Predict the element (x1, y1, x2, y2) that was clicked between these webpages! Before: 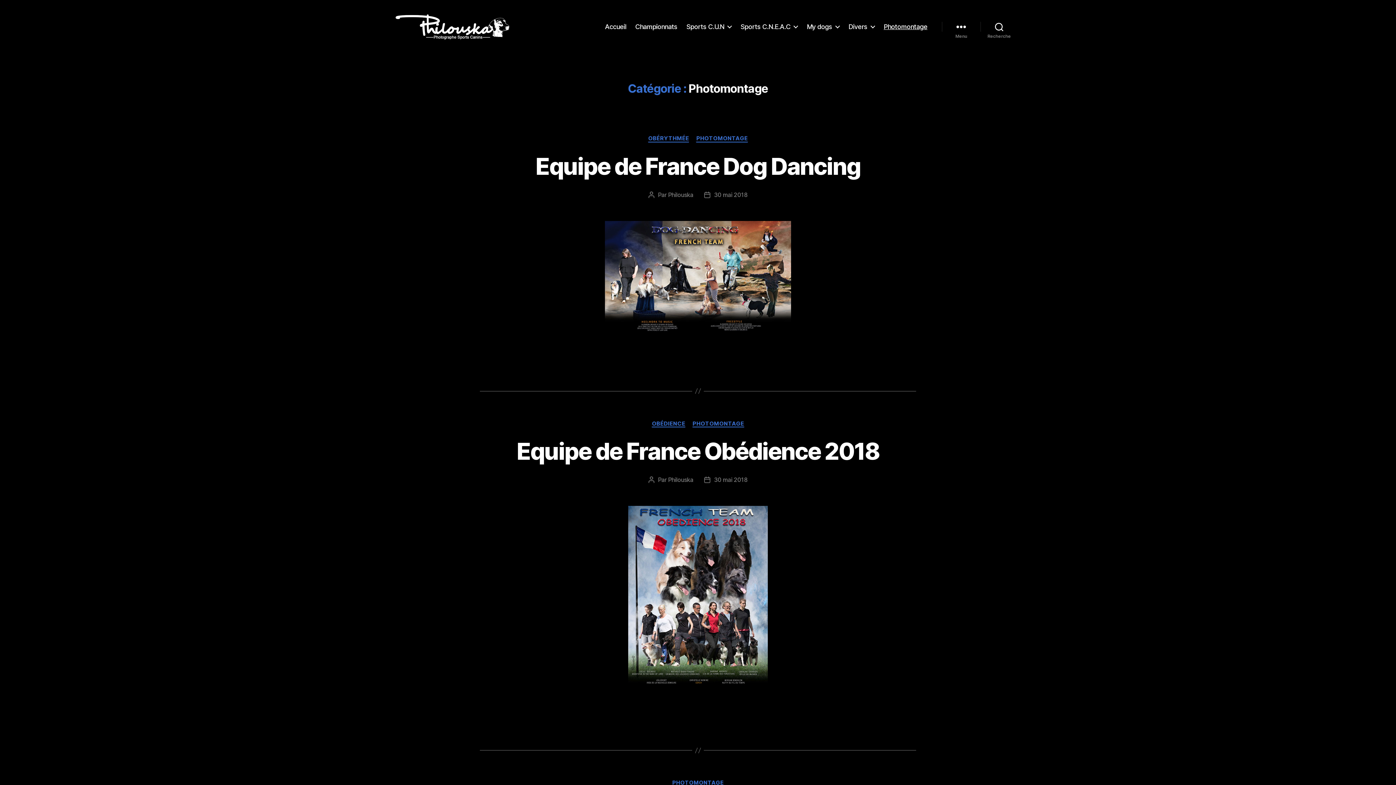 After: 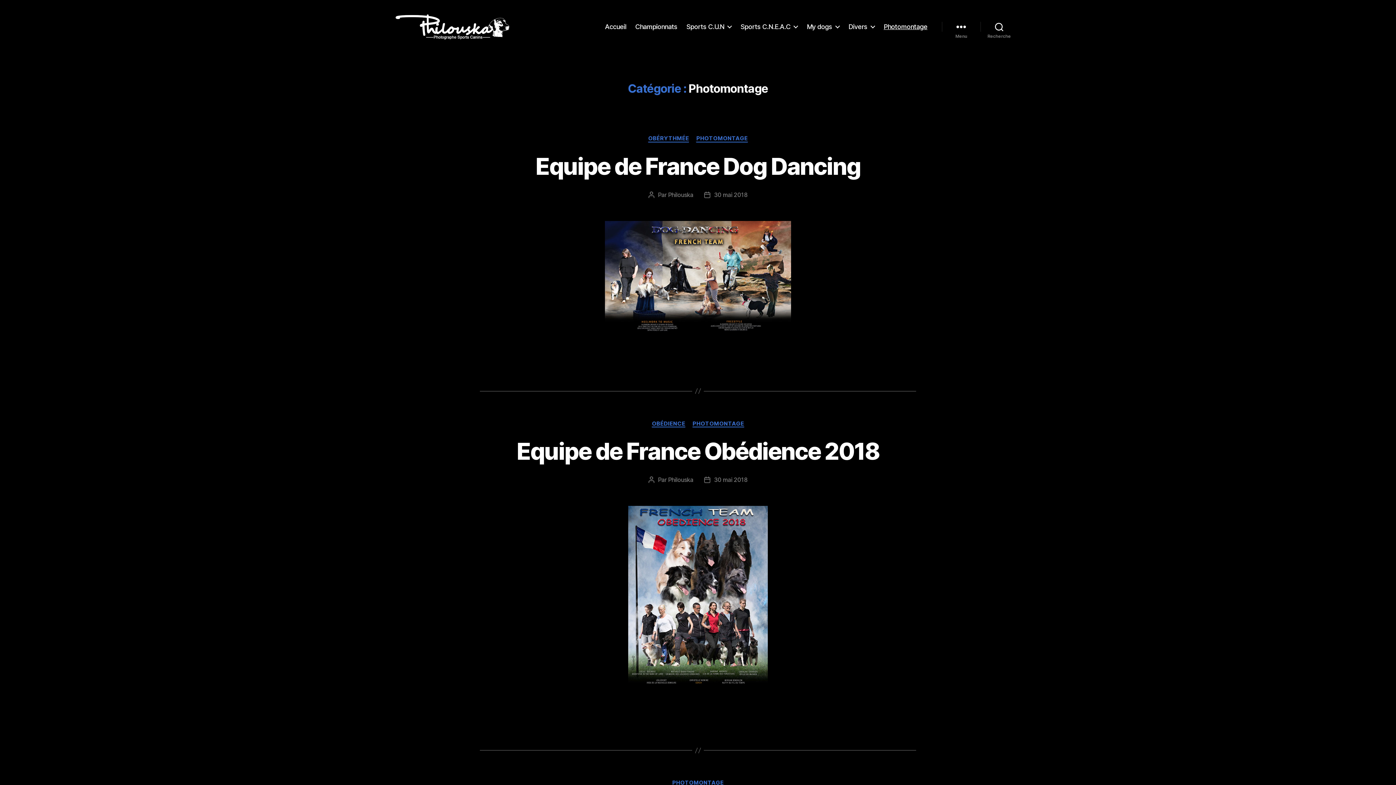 Action: label: PHOTOMONTAGE bbox: (692, 420, 744, 427)